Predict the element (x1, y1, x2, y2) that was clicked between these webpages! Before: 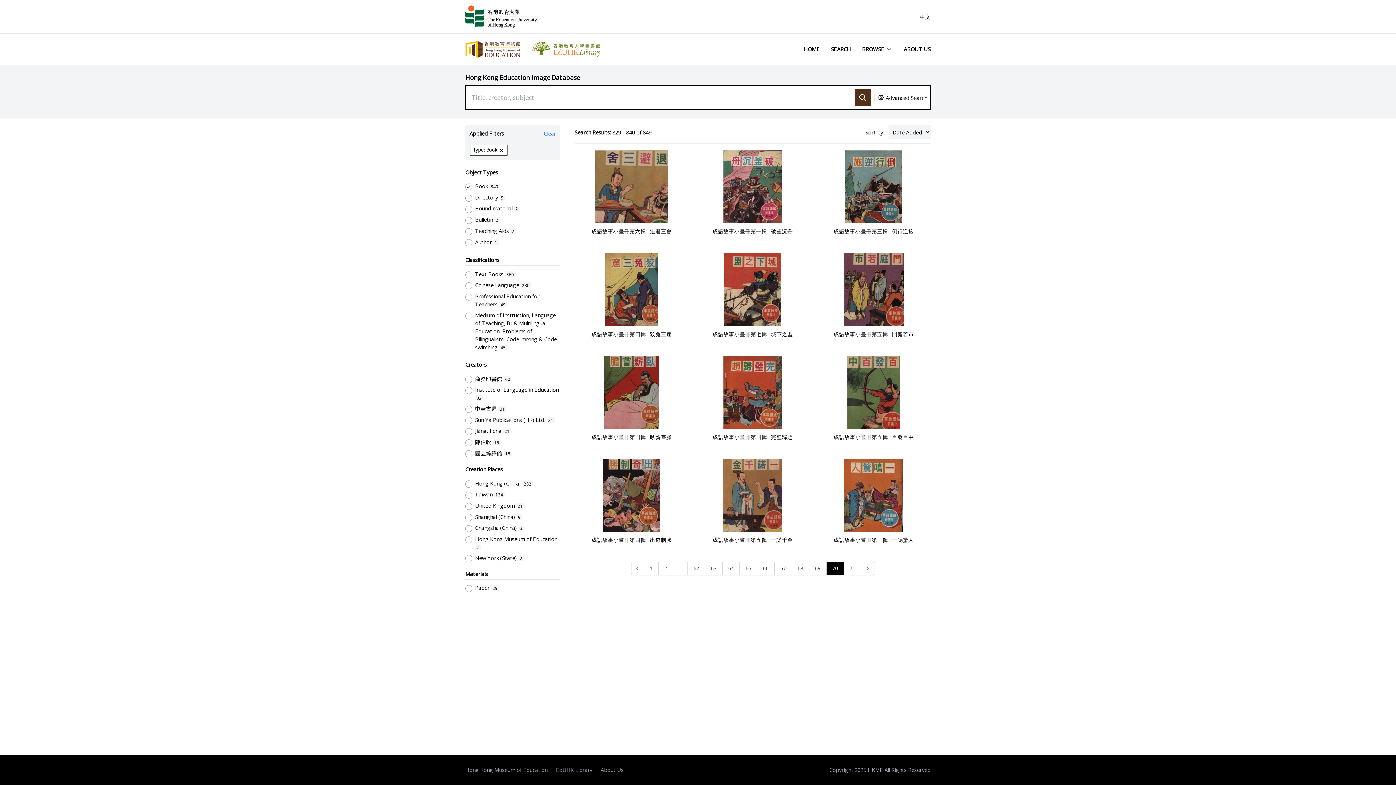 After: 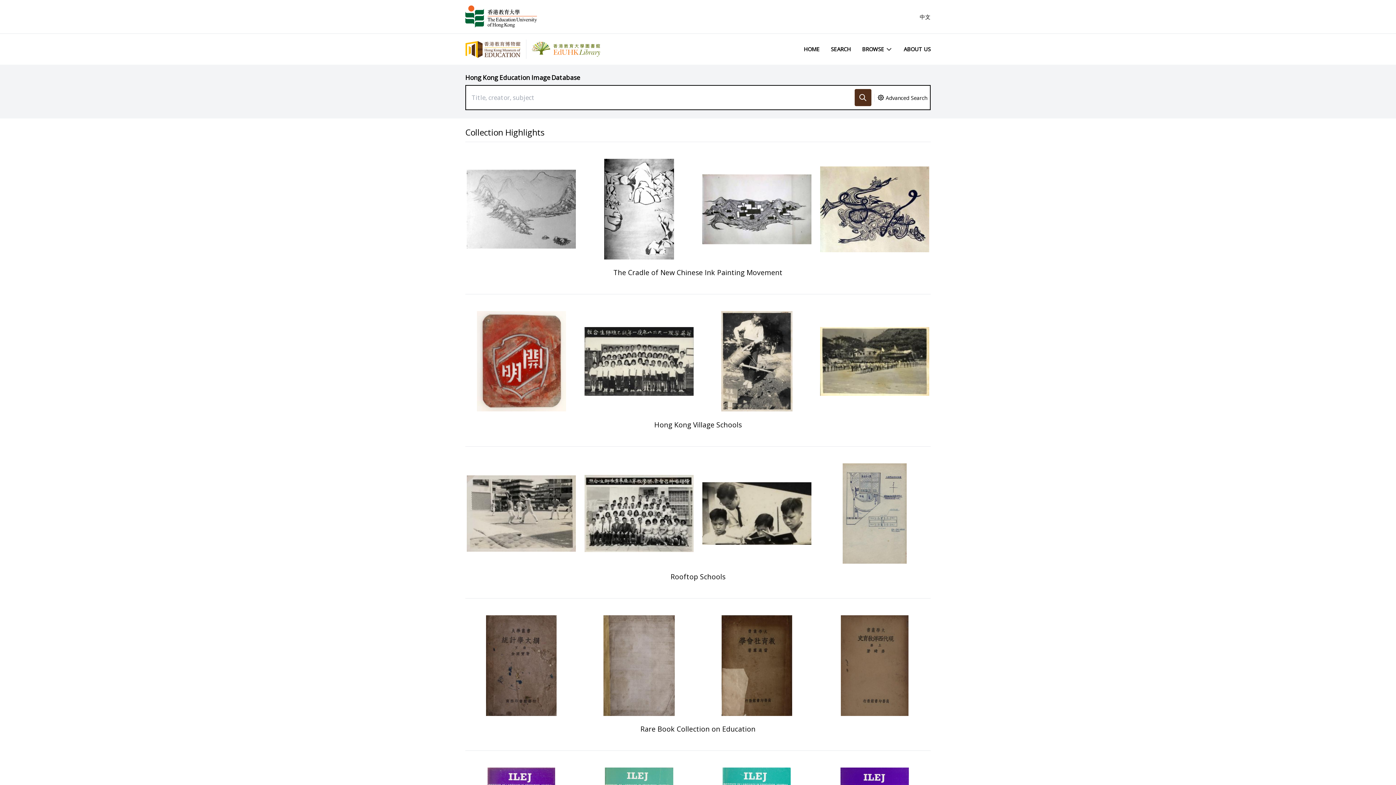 Action: label: Hong Kong Education Image Database bbox: (465, 73, 580, 81)